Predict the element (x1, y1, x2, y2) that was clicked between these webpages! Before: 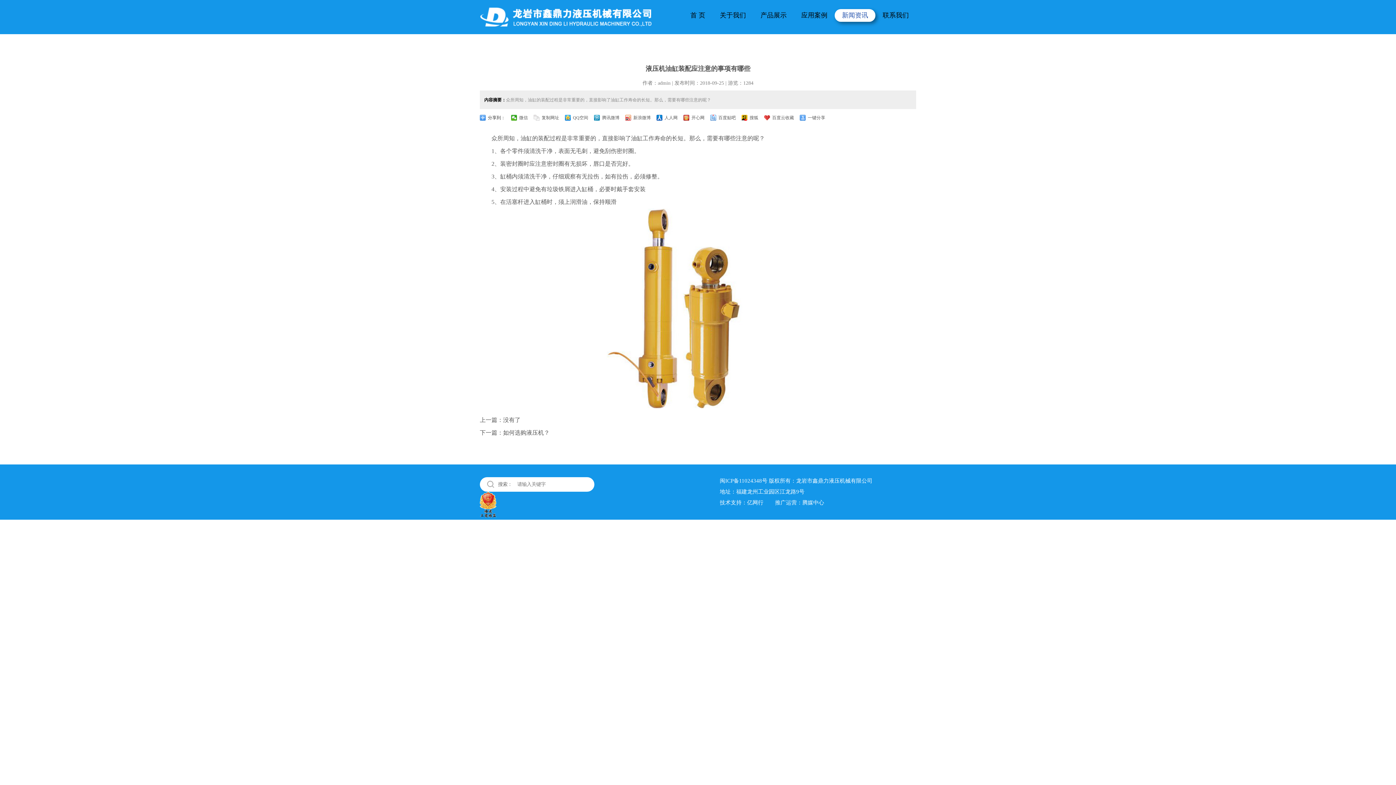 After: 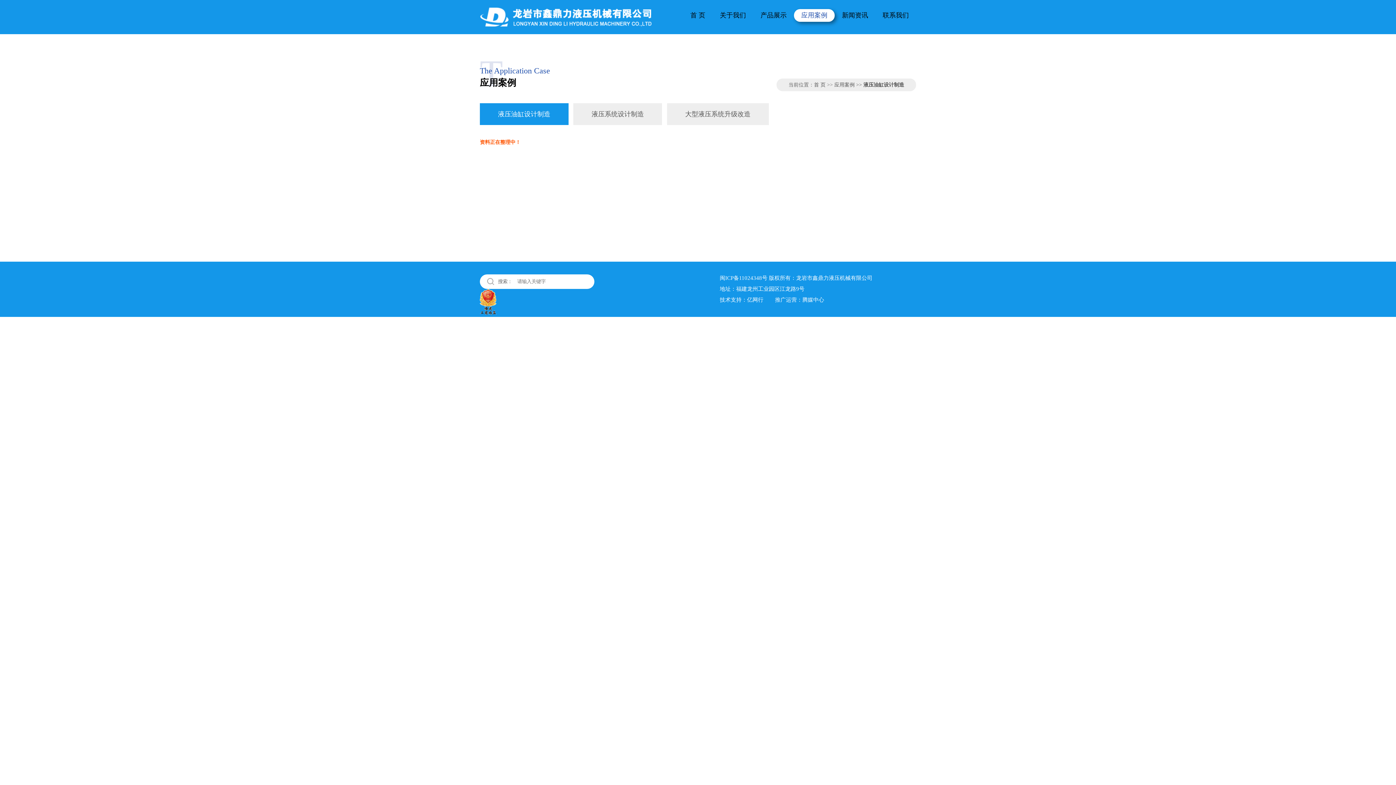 Action: bbox: (794, 9, 834, 21) label: 应用案例